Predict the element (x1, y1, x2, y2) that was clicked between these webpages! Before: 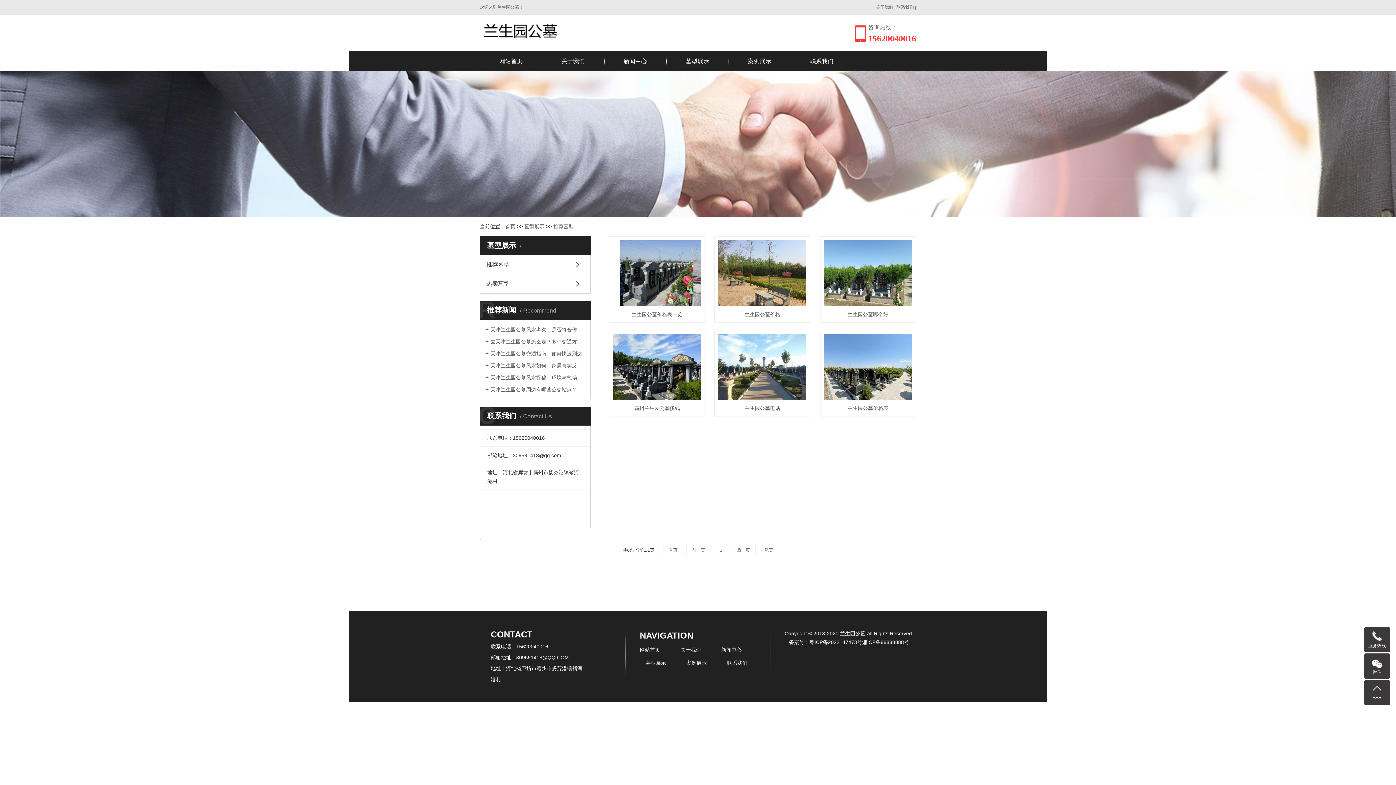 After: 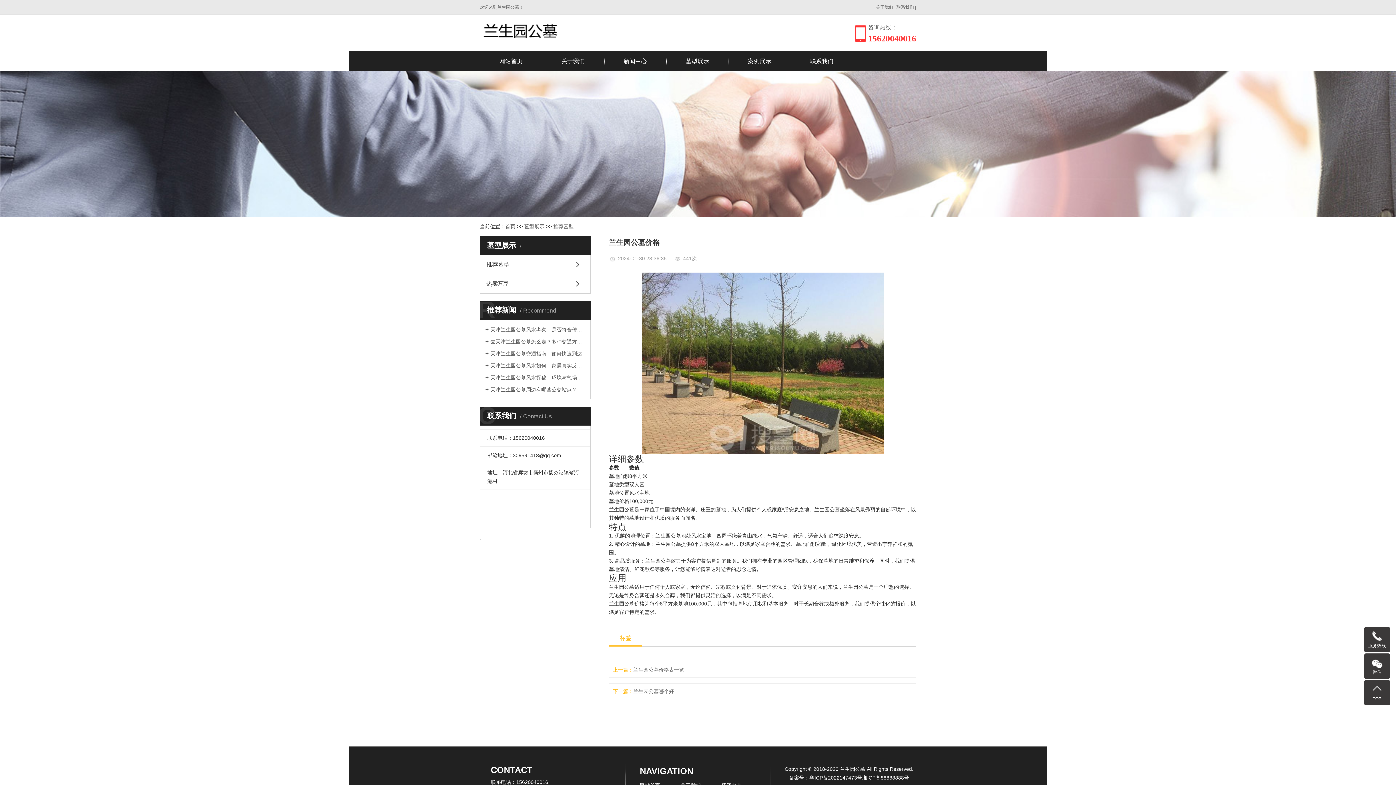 Action: bbox: (718, 240, 806, 306)